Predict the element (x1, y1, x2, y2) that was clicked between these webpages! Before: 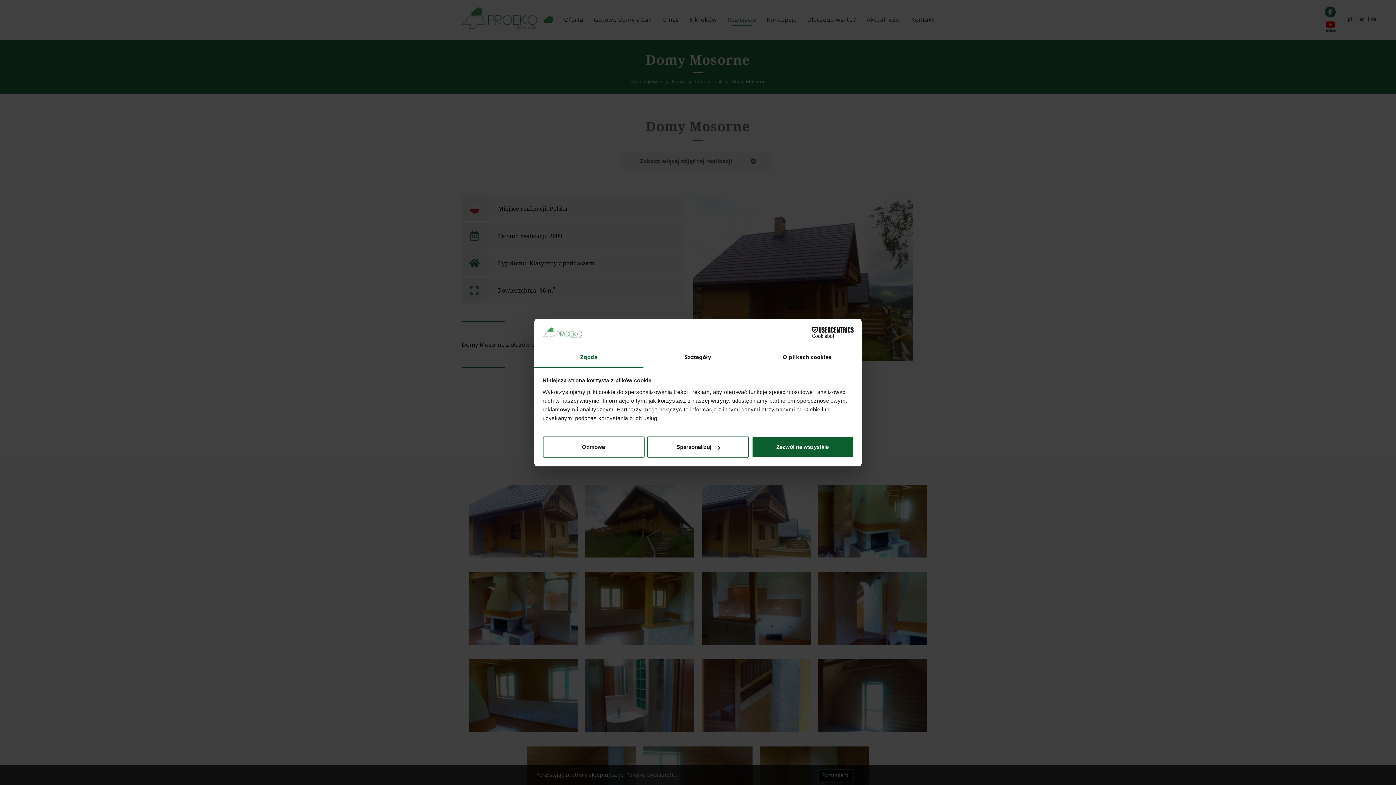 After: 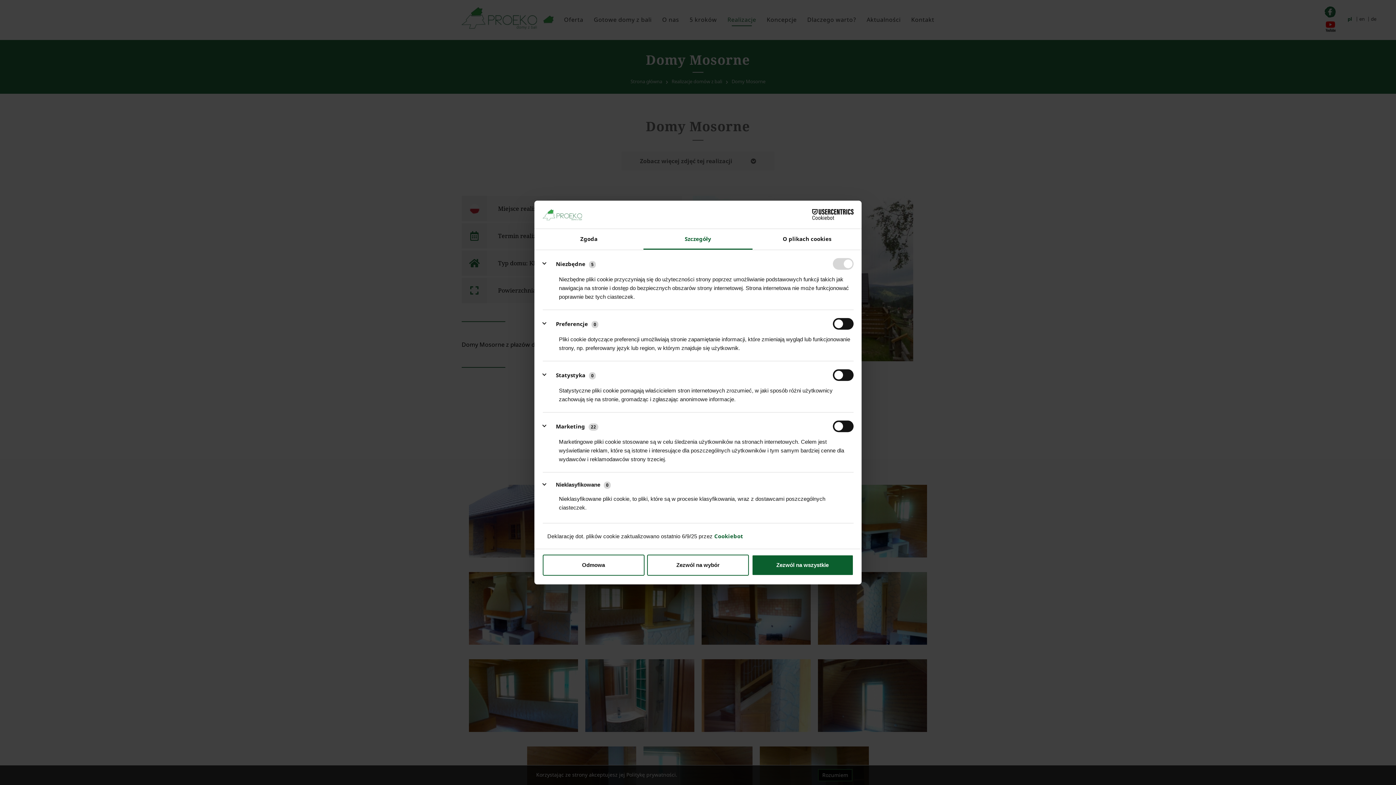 Action: bbox: (647, 436, 749, 457) label: Spersonalizuj